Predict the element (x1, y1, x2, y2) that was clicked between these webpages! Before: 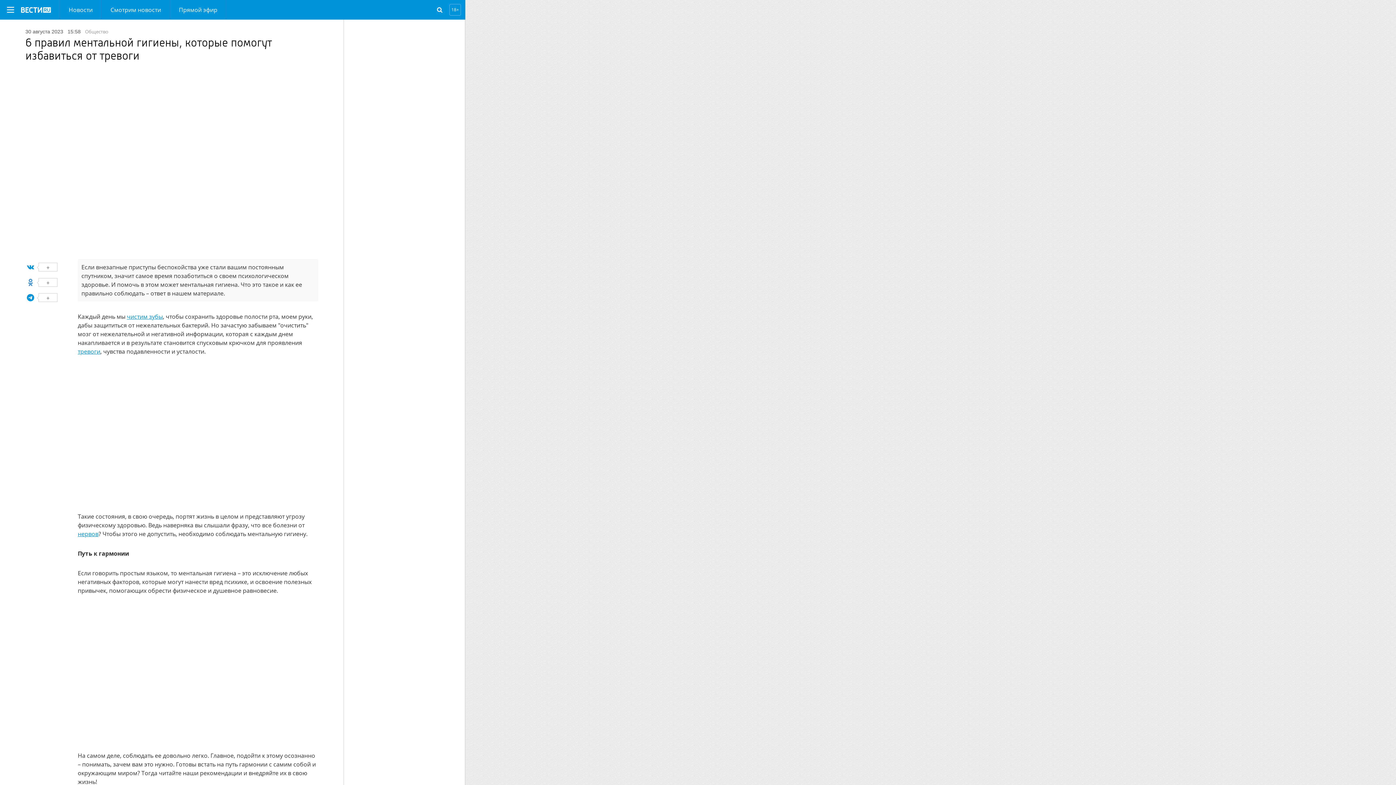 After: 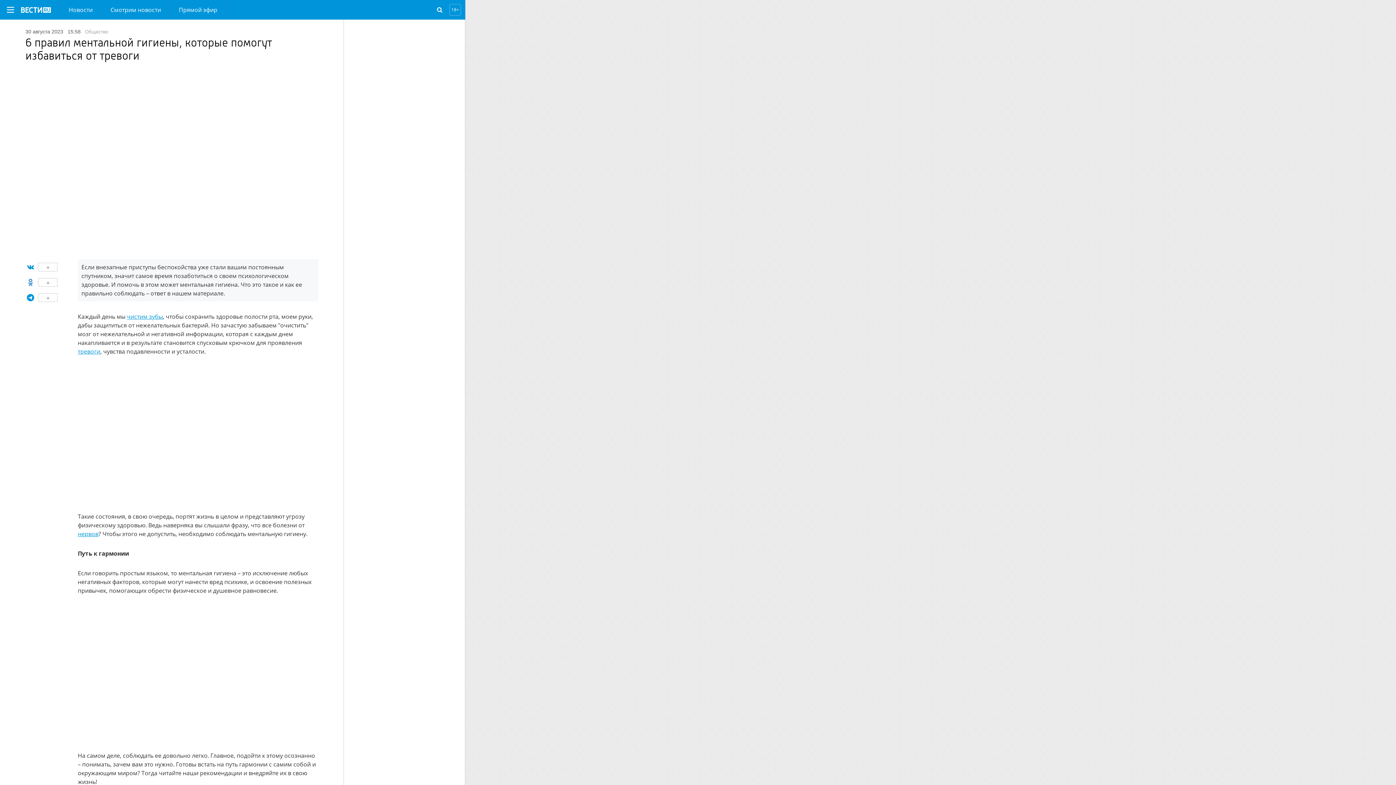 Action: label: + bbox: (26, 278, 67, 286)